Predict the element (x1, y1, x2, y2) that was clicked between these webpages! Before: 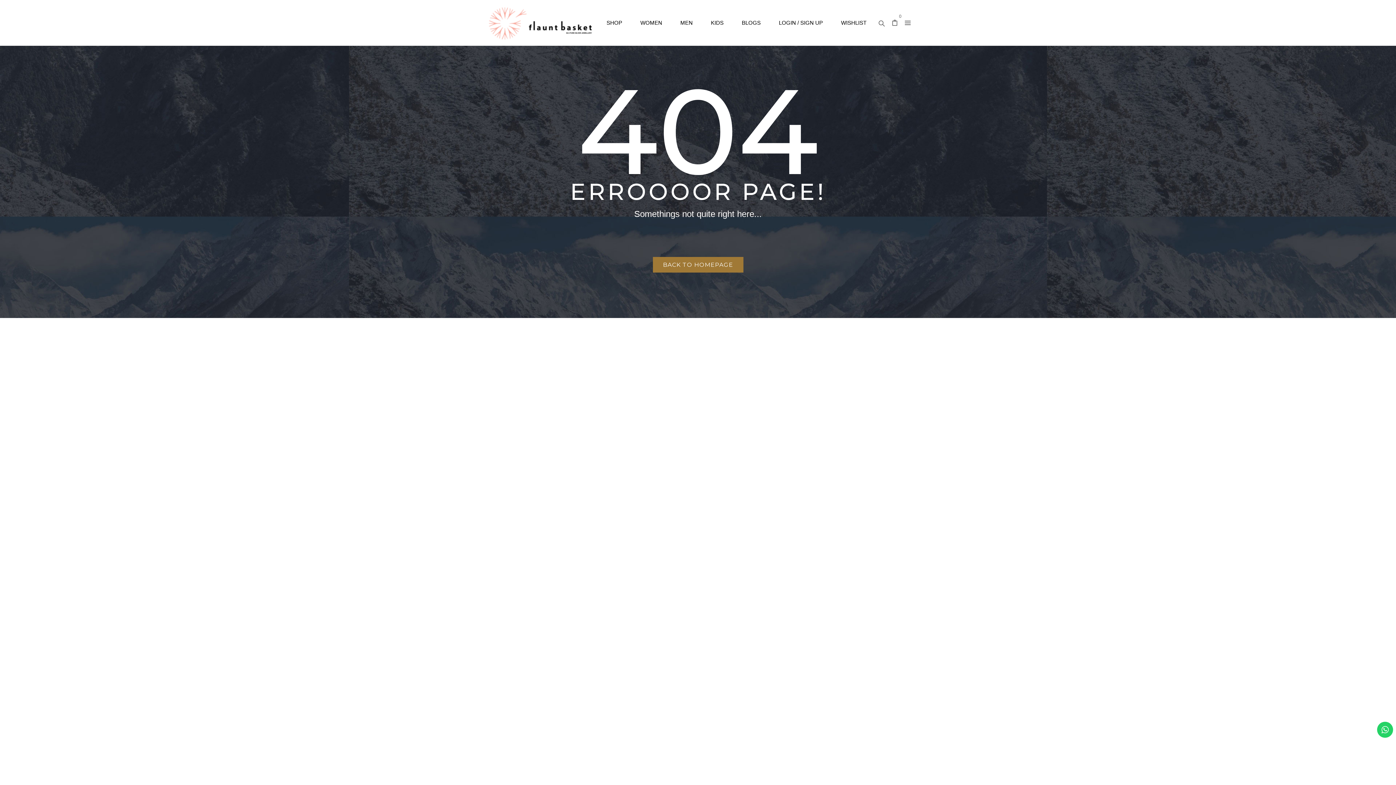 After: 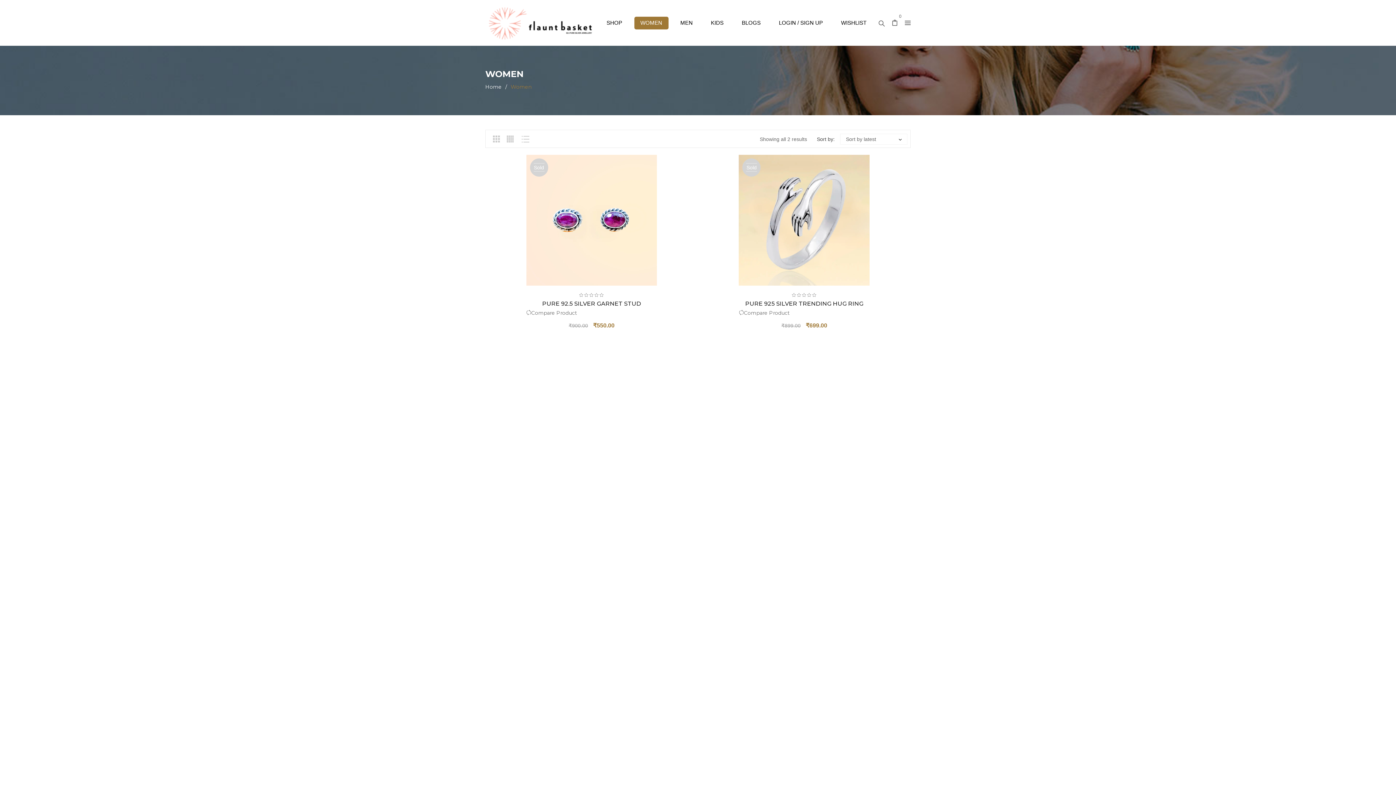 Action: bbox: (634, 16, 668, 29) label: WOMEN